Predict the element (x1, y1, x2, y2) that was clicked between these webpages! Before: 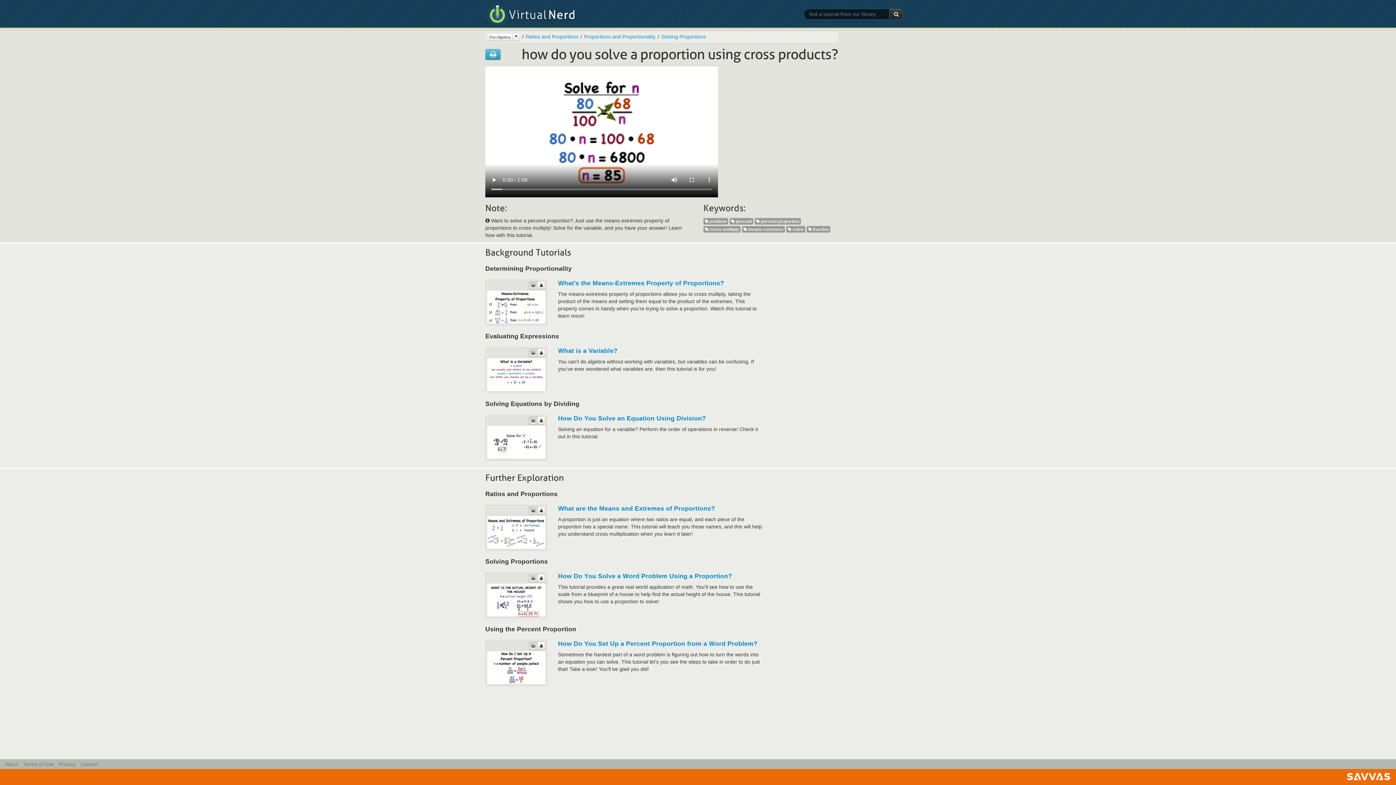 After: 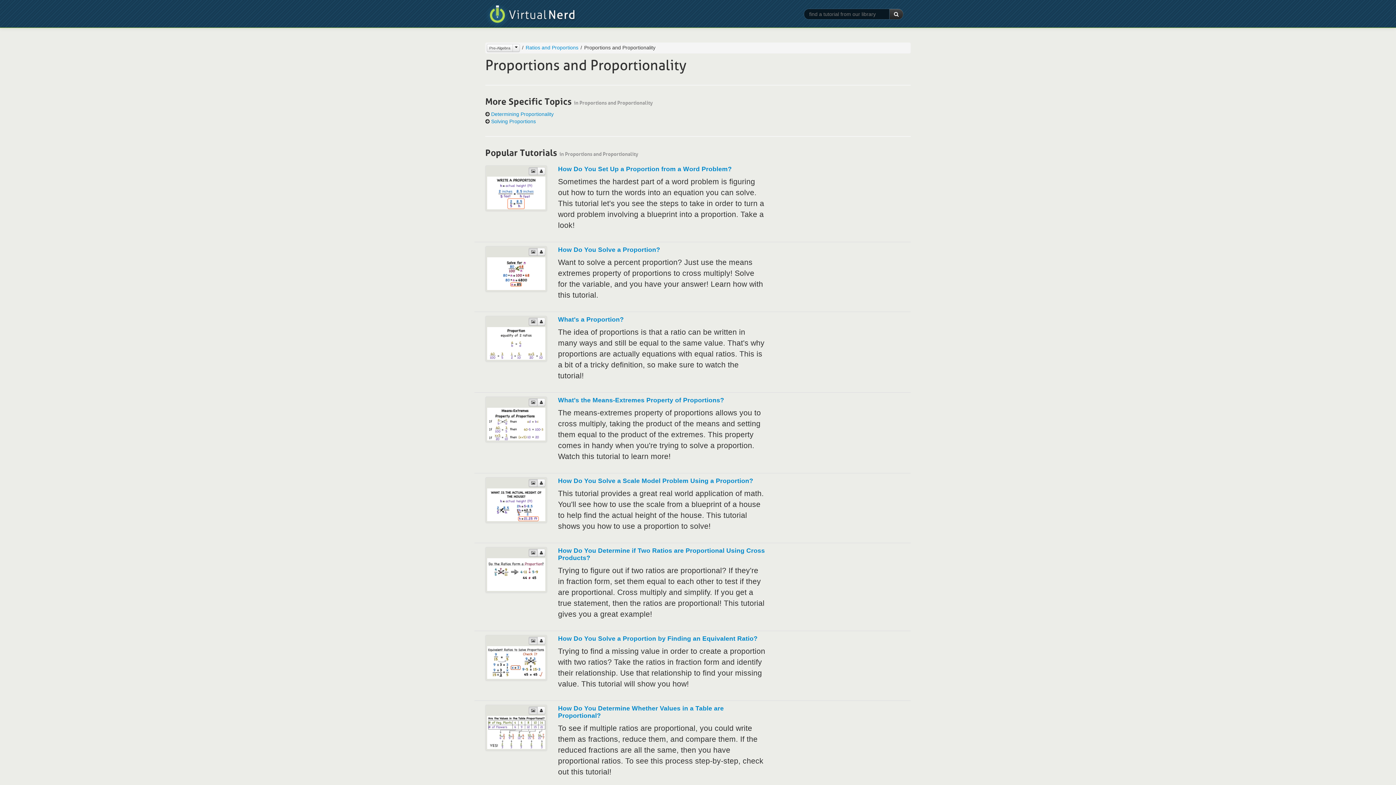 Action: label: Proportions and Proportionality bbox: (584, 33, 655, 39)